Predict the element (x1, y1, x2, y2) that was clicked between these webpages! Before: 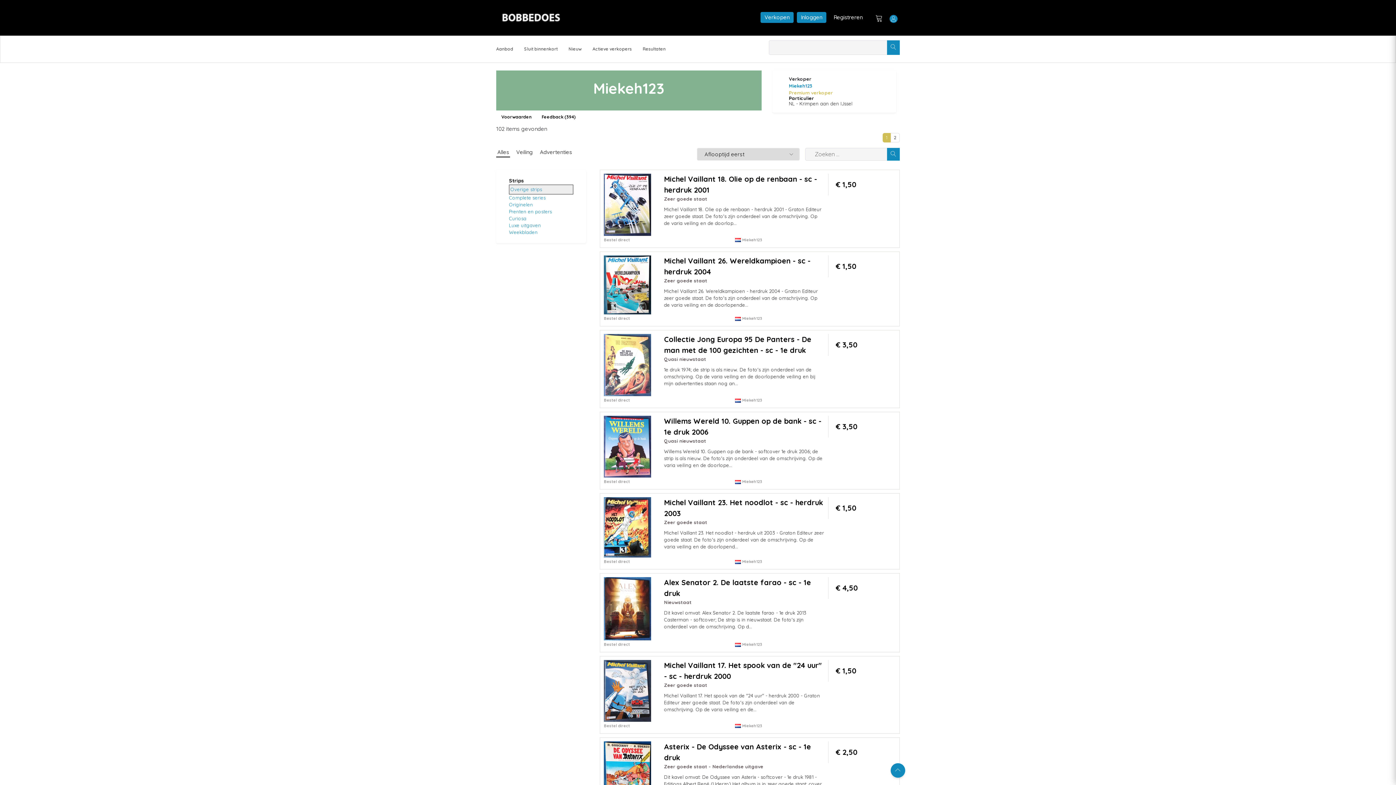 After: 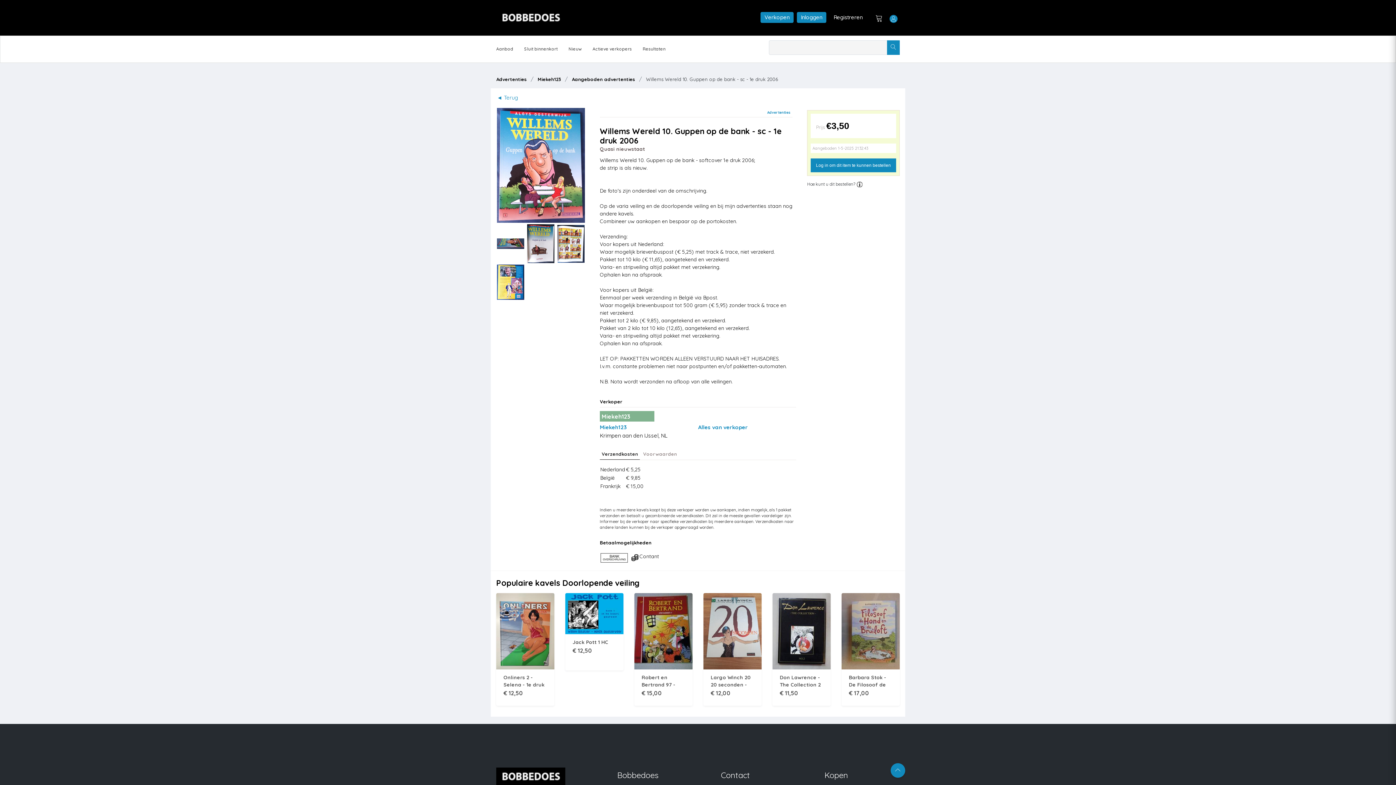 Action: label: Willems Wereld 10. Guppen op de bank - sc - 1e druk 2006 bbox: (664, 416, 824, 437)